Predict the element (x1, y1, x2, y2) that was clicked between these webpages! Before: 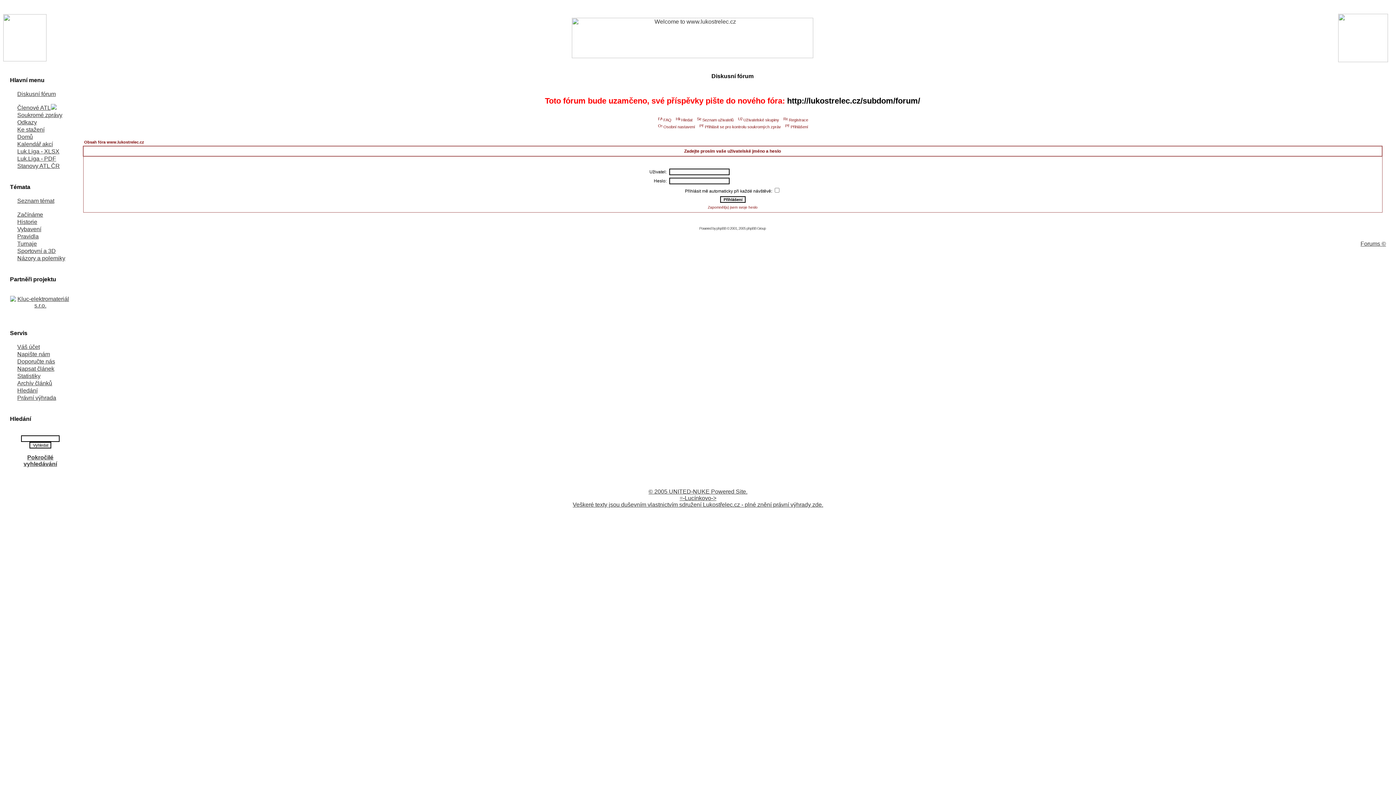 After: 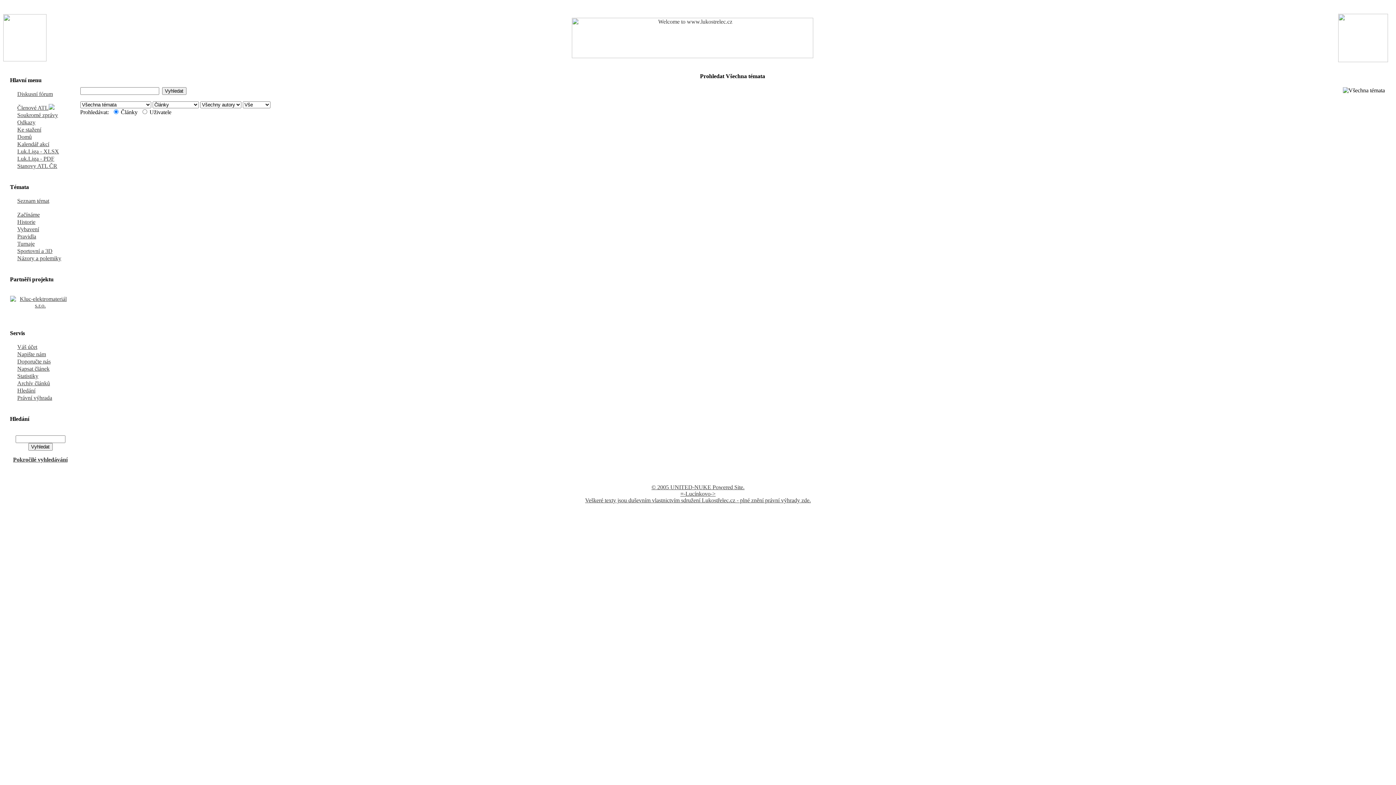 Action: bbox: (23, 454, 57, 467) label: Pokročilé vyhledávání